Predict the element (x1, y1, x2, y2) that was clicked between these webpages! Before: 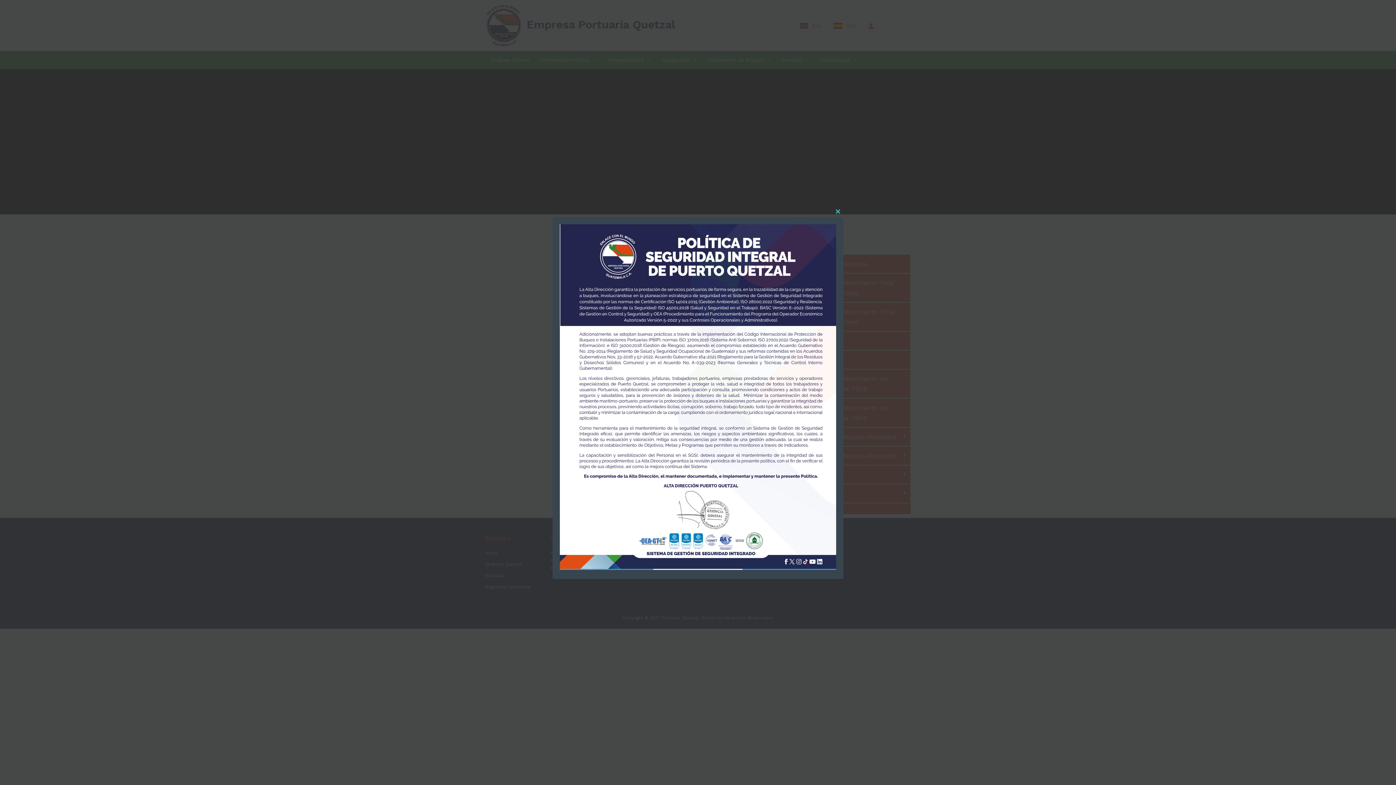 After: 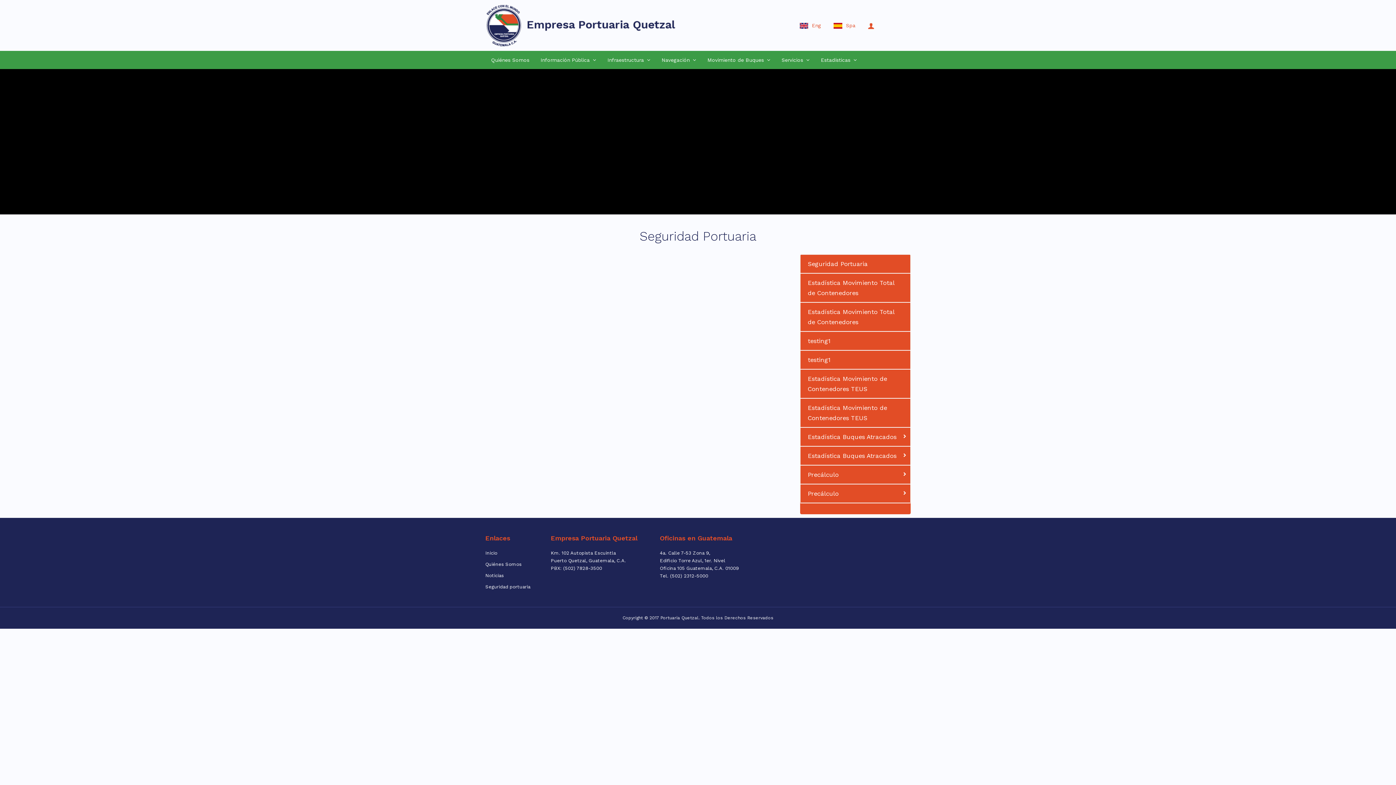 Action: label: Close this module bbox: (832, 206, 843, 217)